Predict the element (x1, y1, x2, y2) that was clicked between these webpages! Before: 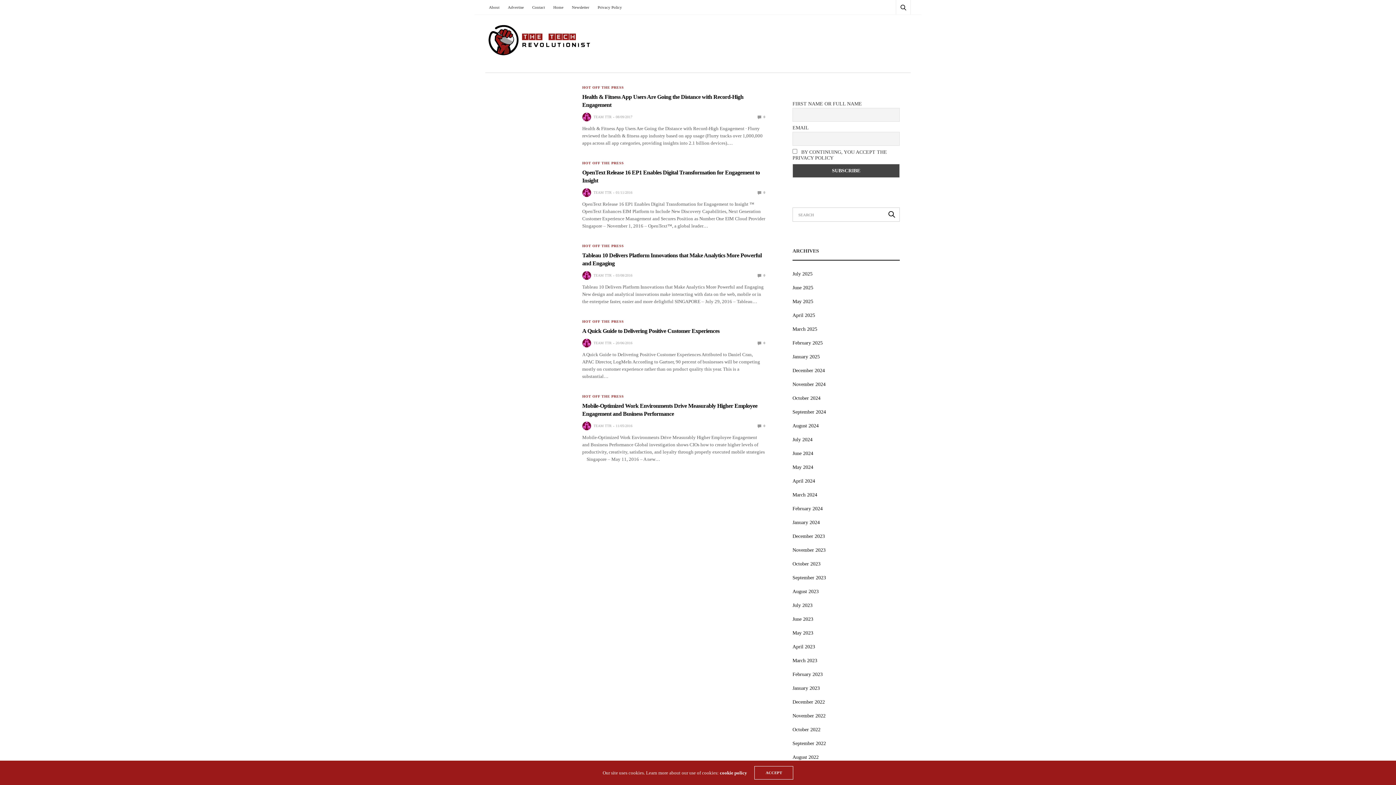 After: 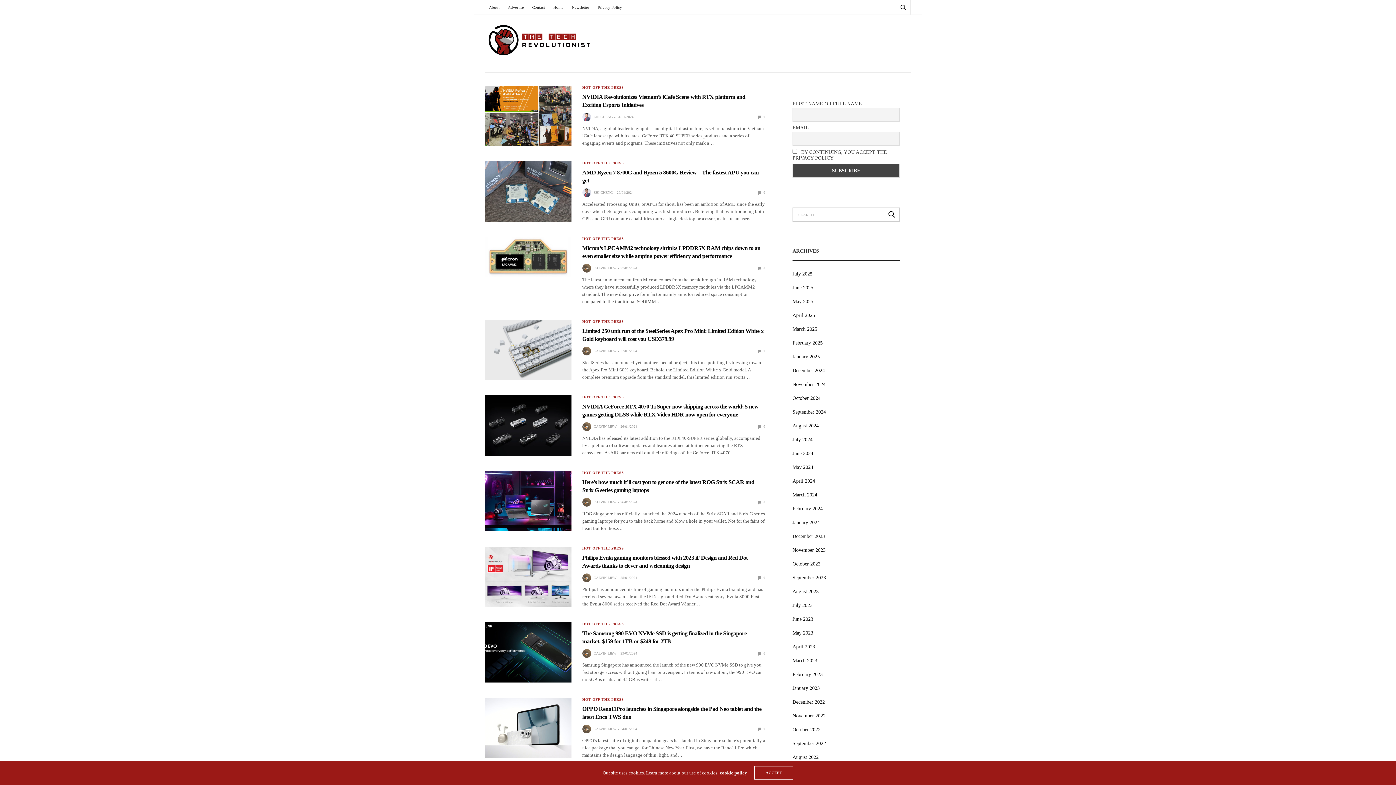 Action: label: January 2024 bbox: (792, 520, 820, 525)